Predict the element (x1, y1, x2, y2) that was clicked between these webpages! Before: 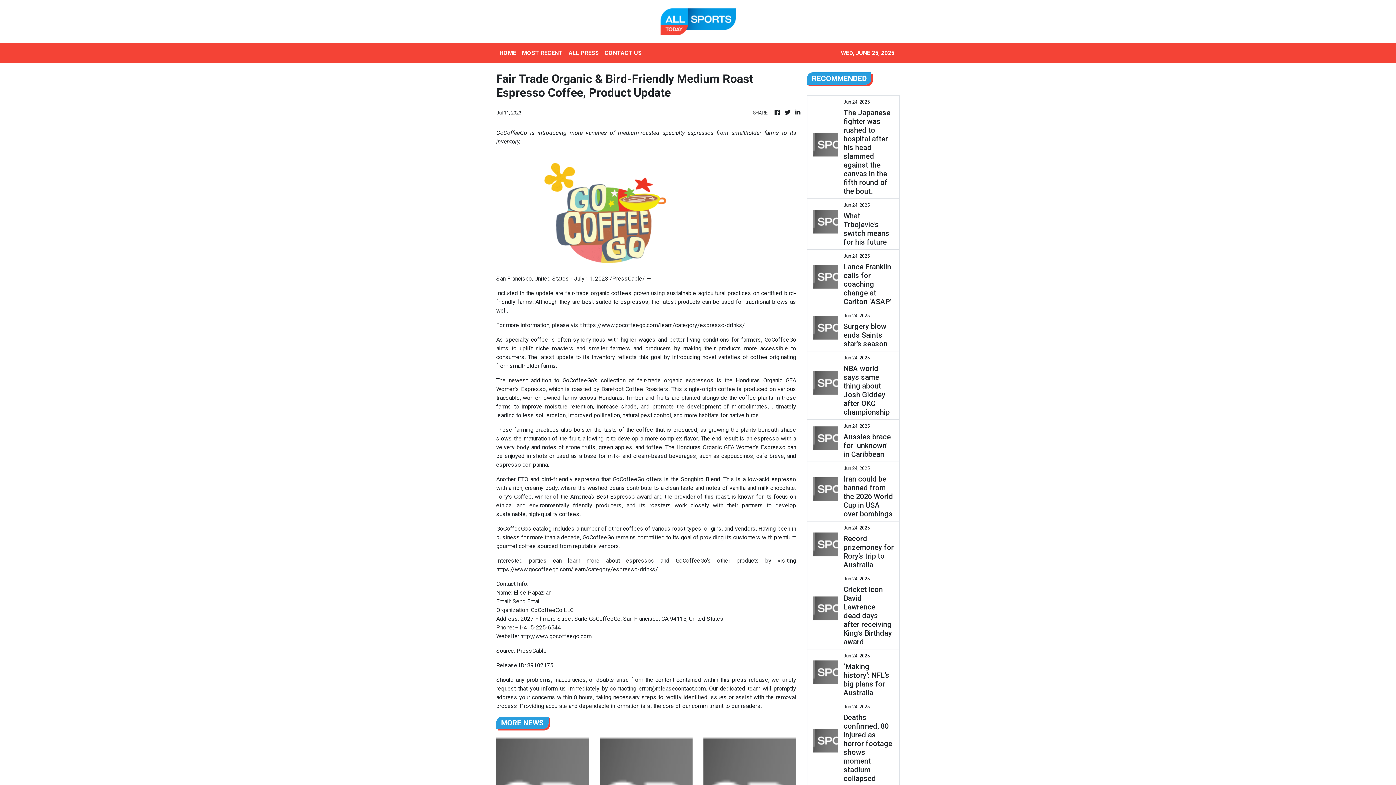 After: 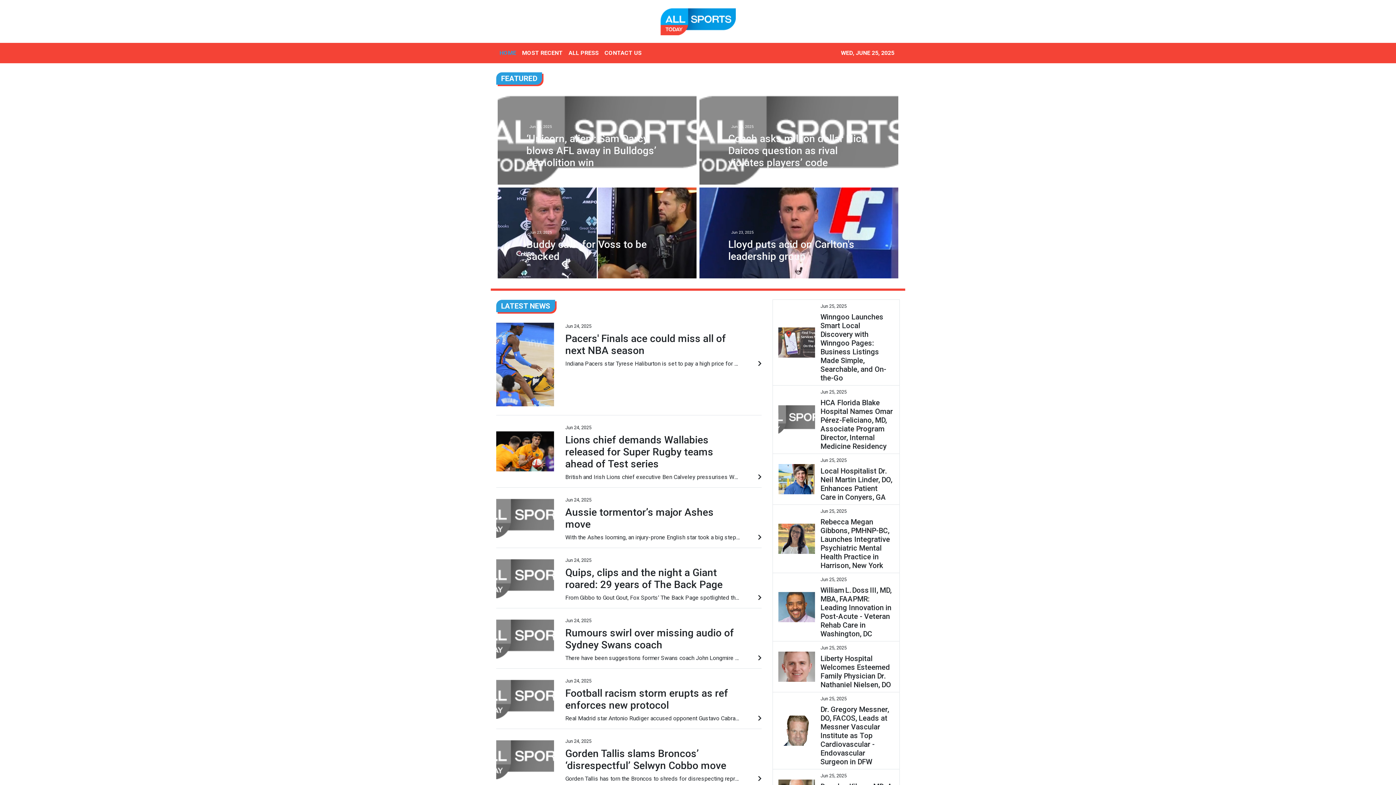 Action: bbox: (660, 5, 736, 37)